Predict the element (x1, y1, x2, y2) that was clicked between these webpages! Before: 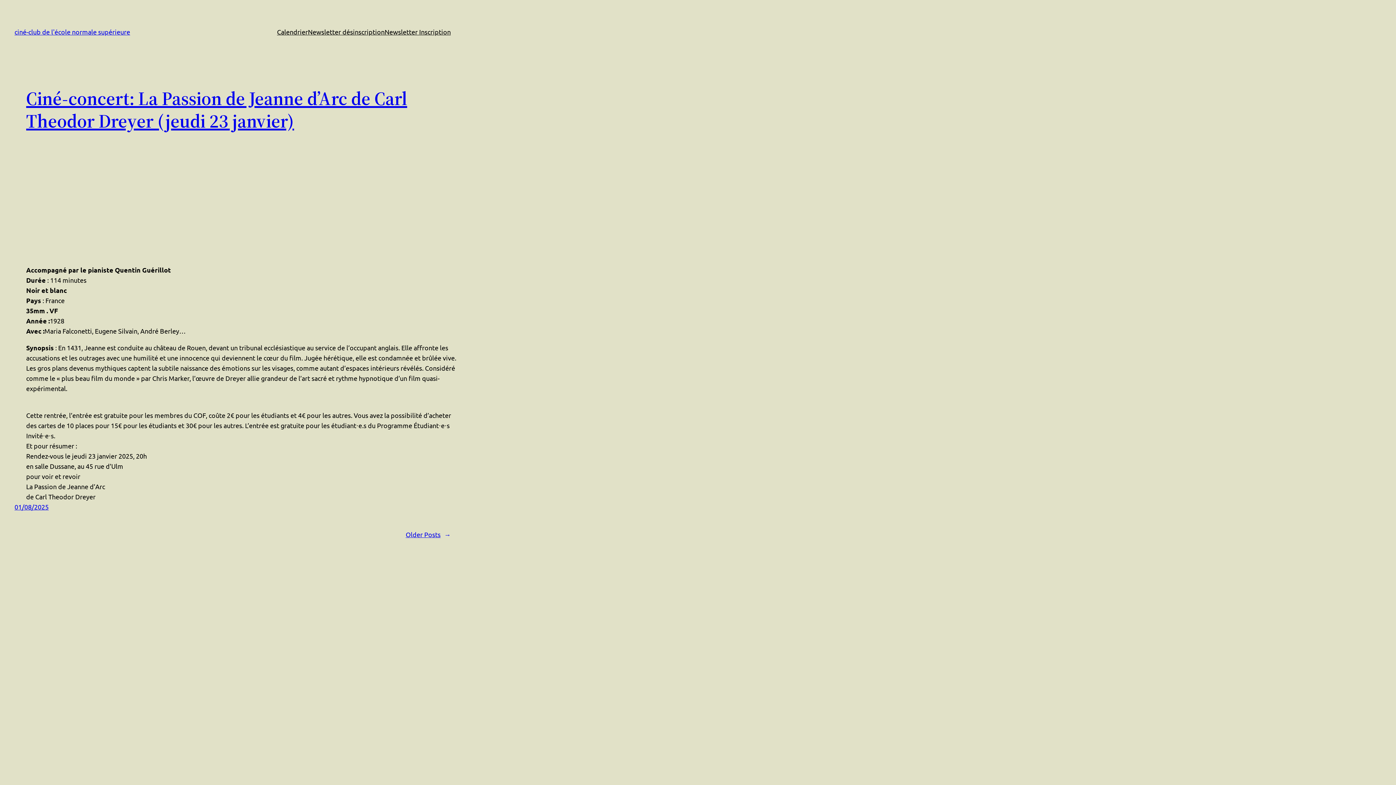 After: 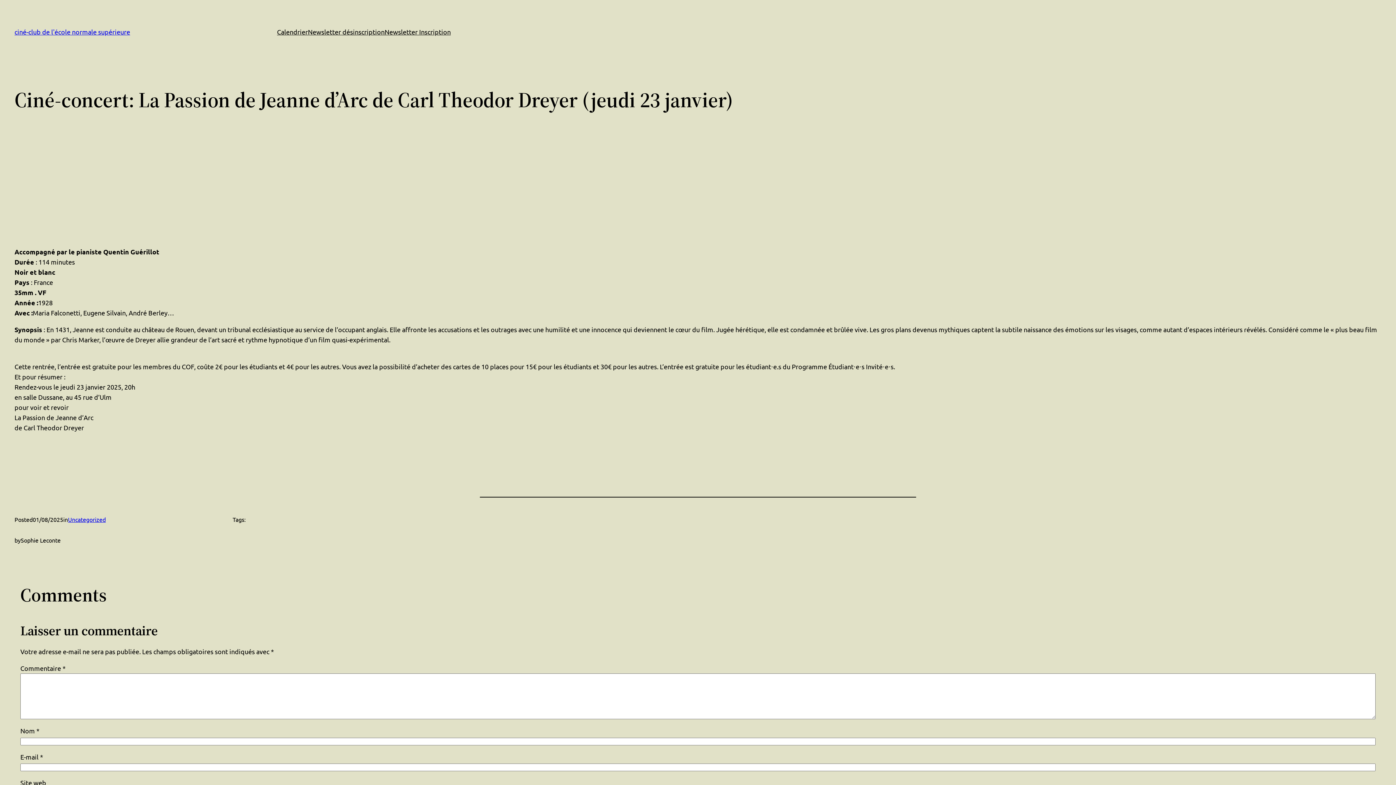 Action: label: 01/08/2025 bbox: (14, 503, 48, 510)